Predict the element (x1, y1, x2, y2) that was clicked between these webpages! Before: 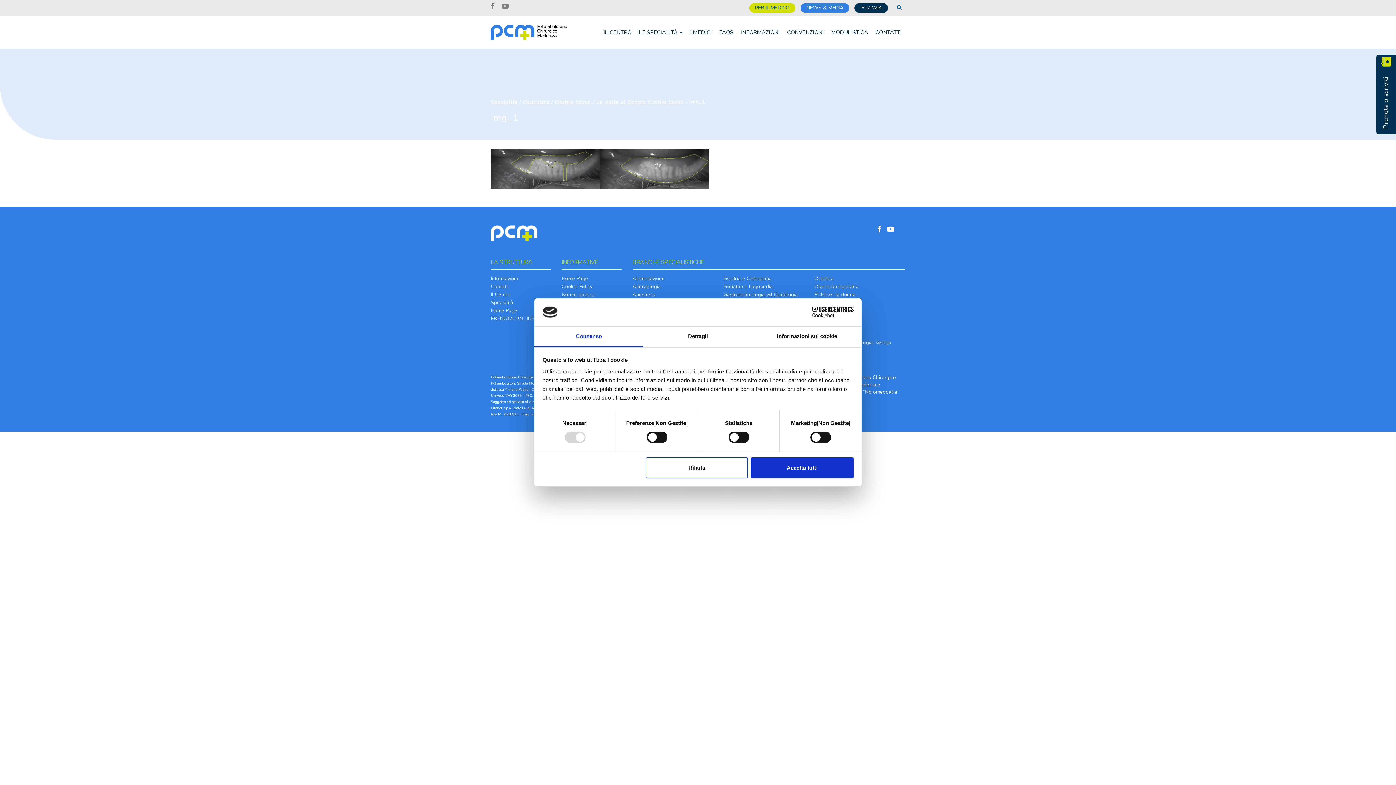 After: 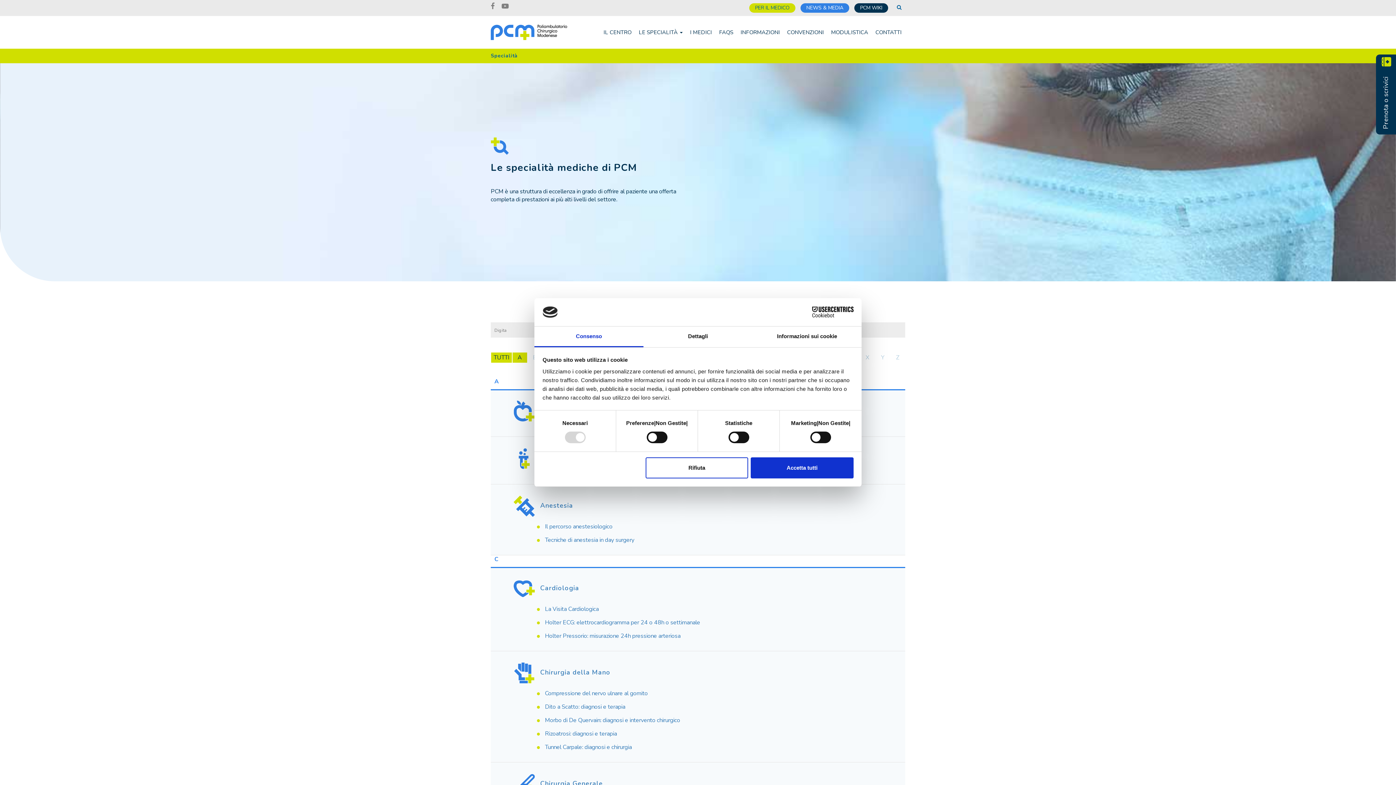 Action: bbox: (490, 98, 517, 105) label: Specialità